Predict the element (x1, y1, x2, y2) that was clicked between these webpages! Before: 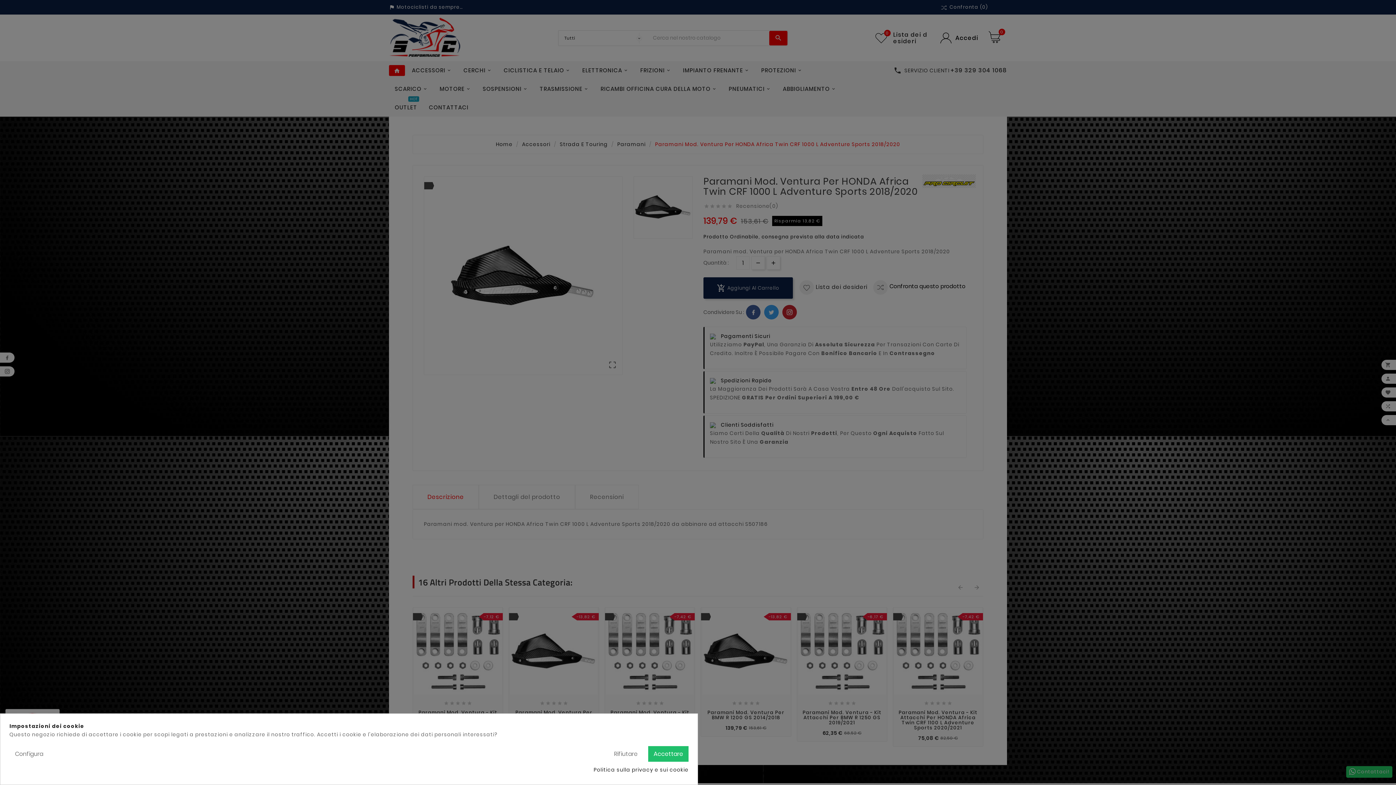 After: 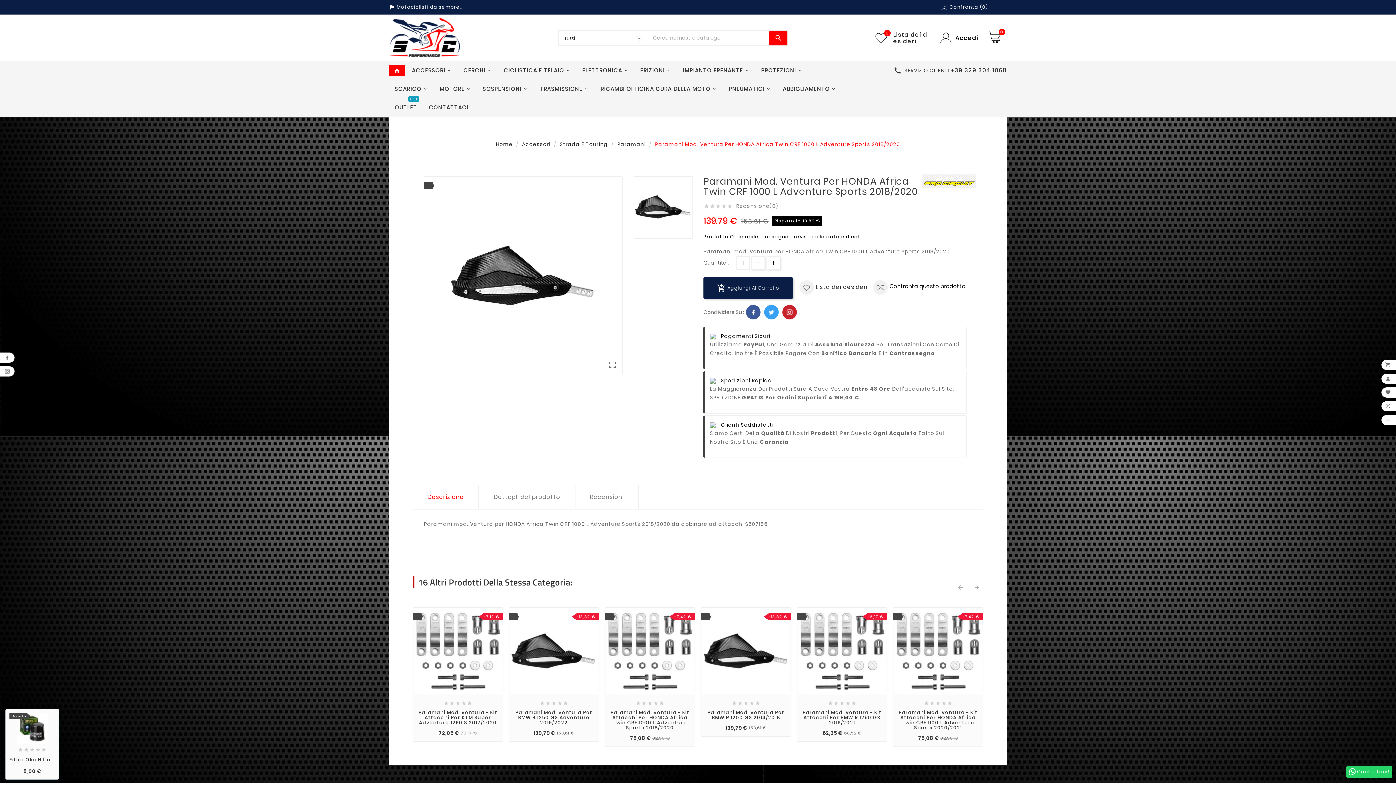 Action: label: Accettare bbox: (648, 746, 688, 762)